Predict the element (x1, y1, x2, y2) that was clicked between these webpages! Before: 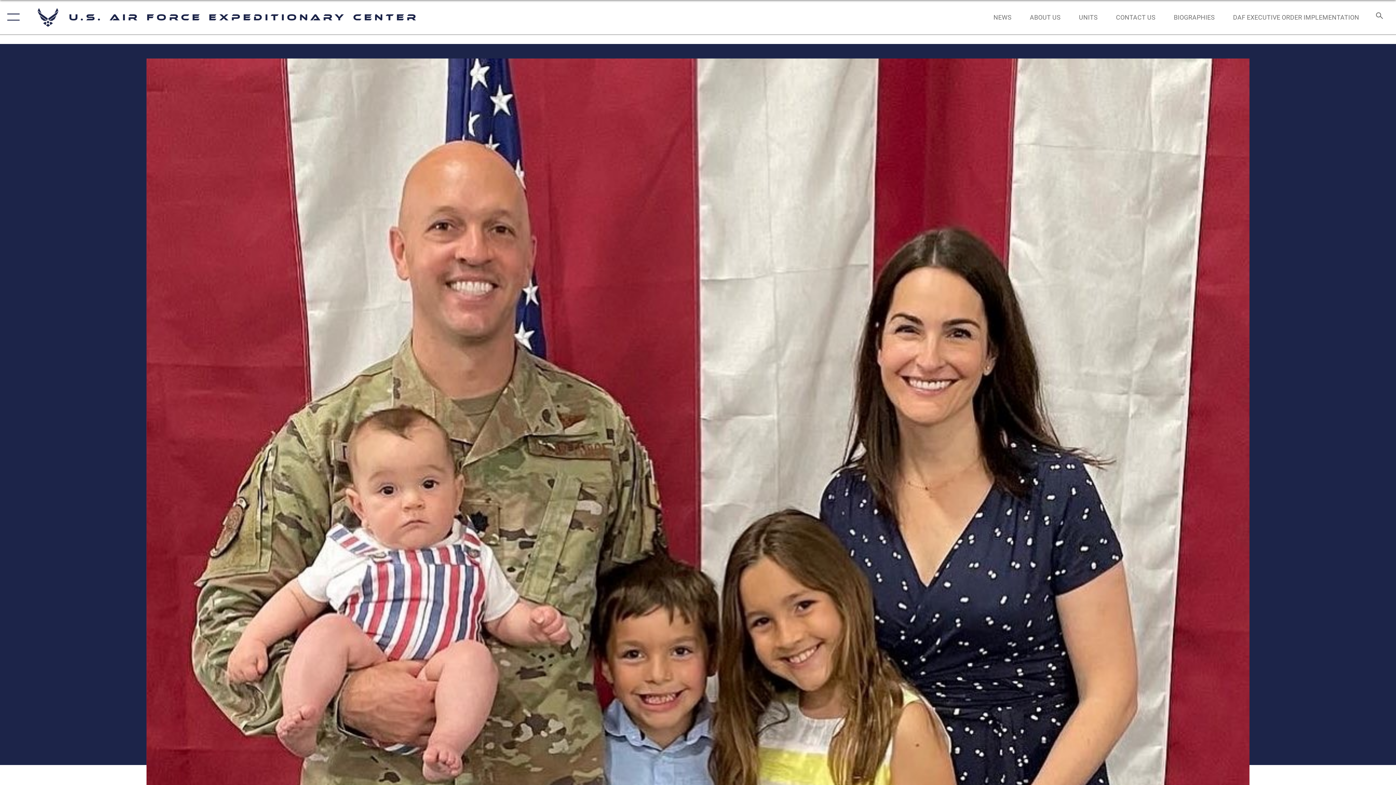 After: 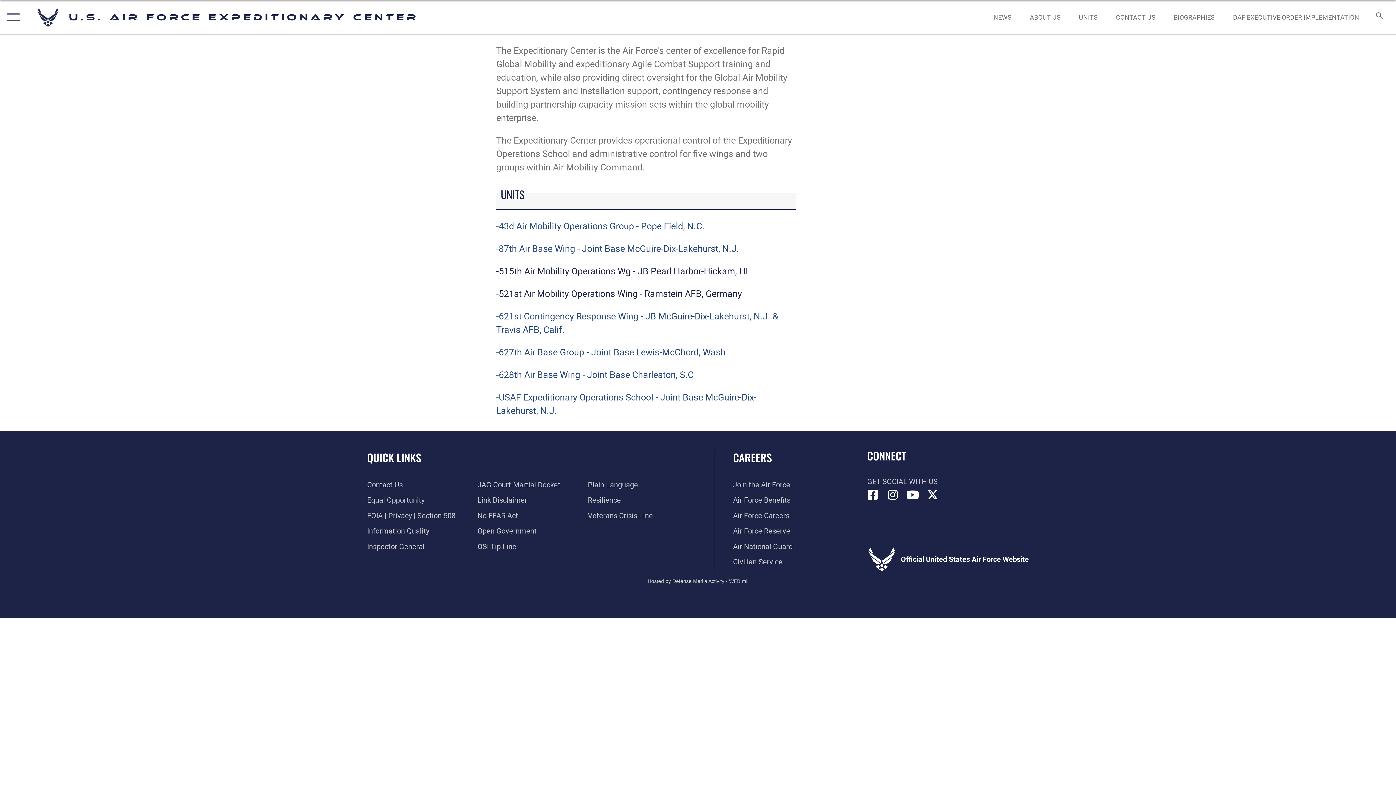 Action: label: UNITS bbox: (1072, 5, 1104, 28)